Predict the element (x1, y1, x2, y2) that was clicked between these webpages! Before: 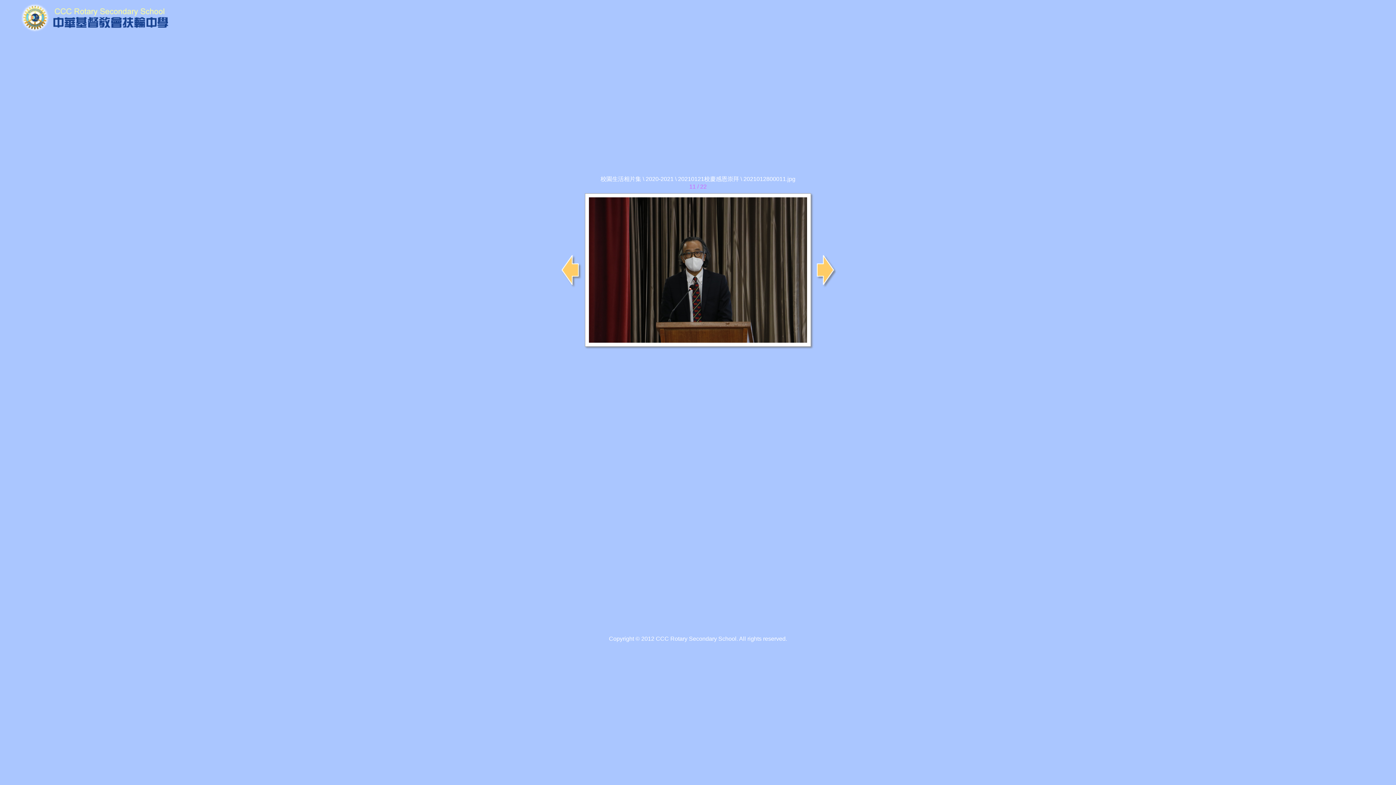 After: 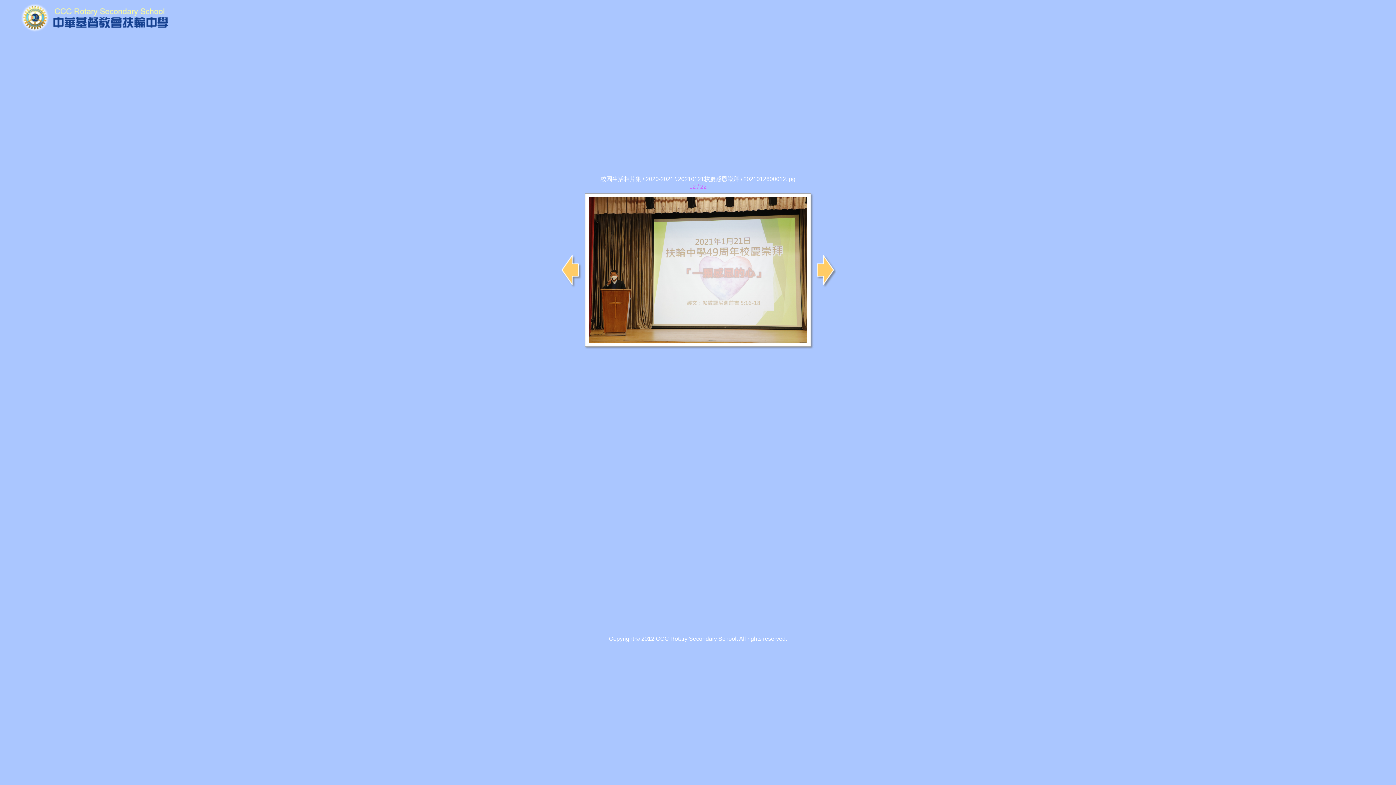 Action: bbox: (589, 337, 807, 344)